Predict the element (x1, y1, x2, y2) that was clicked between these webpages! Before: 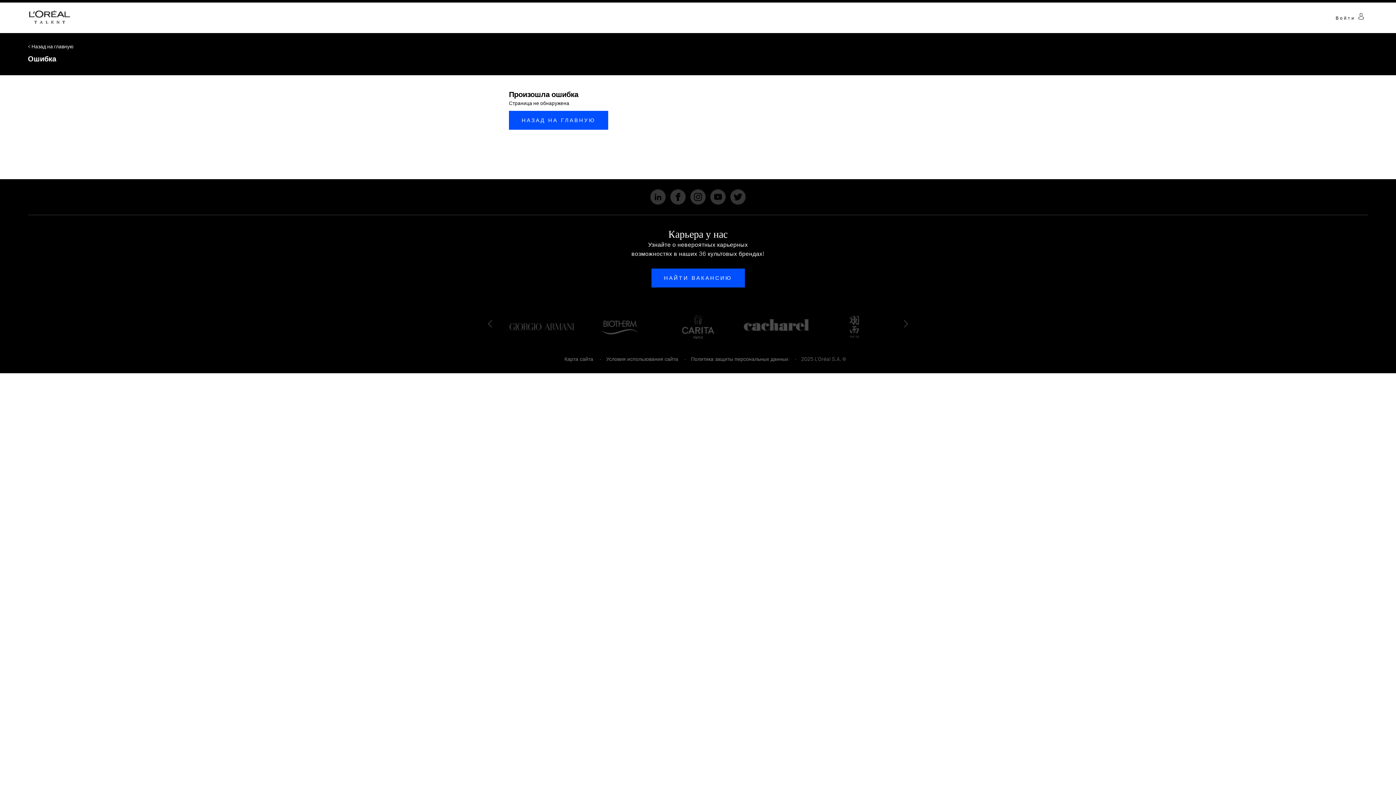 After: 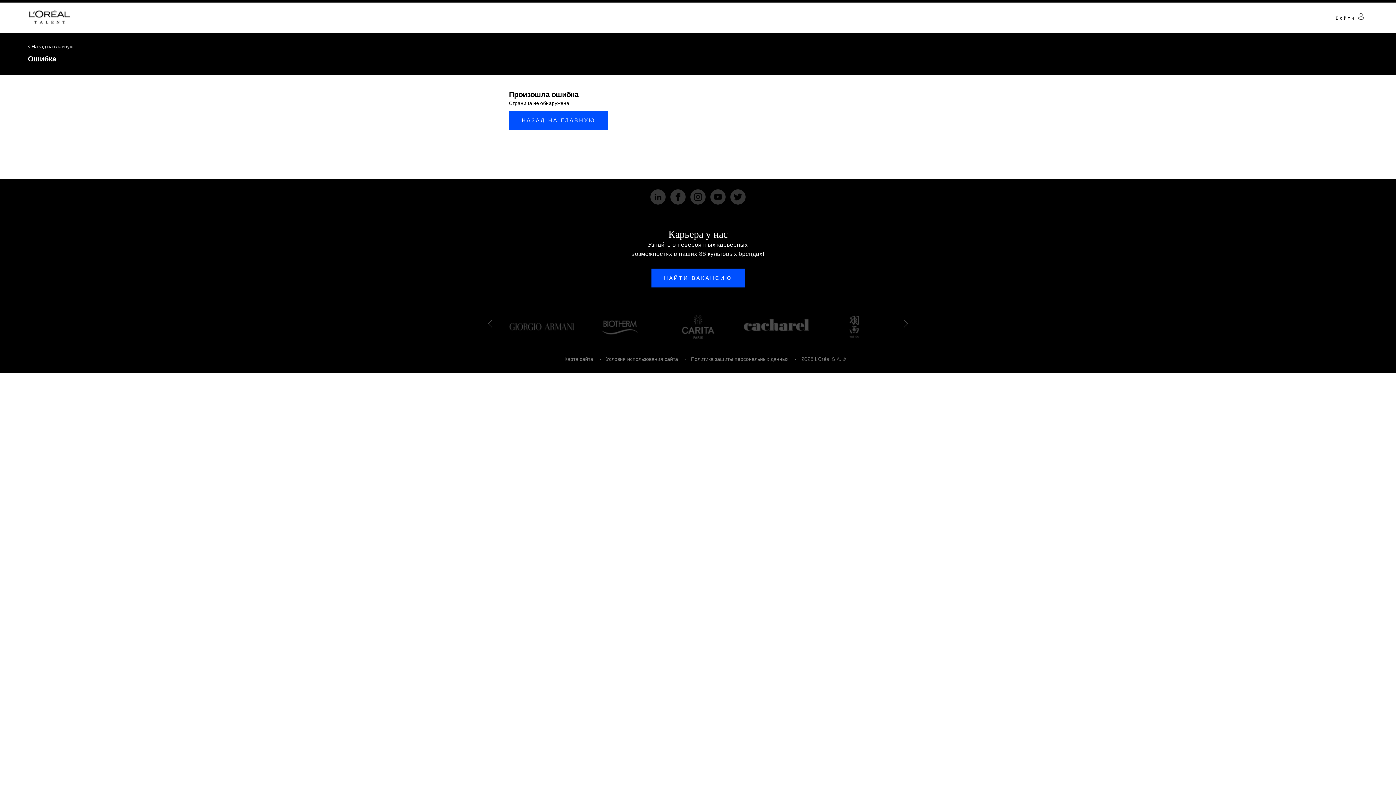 Action: label: Условия использования сайта bbox: (606, 356, 678, 362)